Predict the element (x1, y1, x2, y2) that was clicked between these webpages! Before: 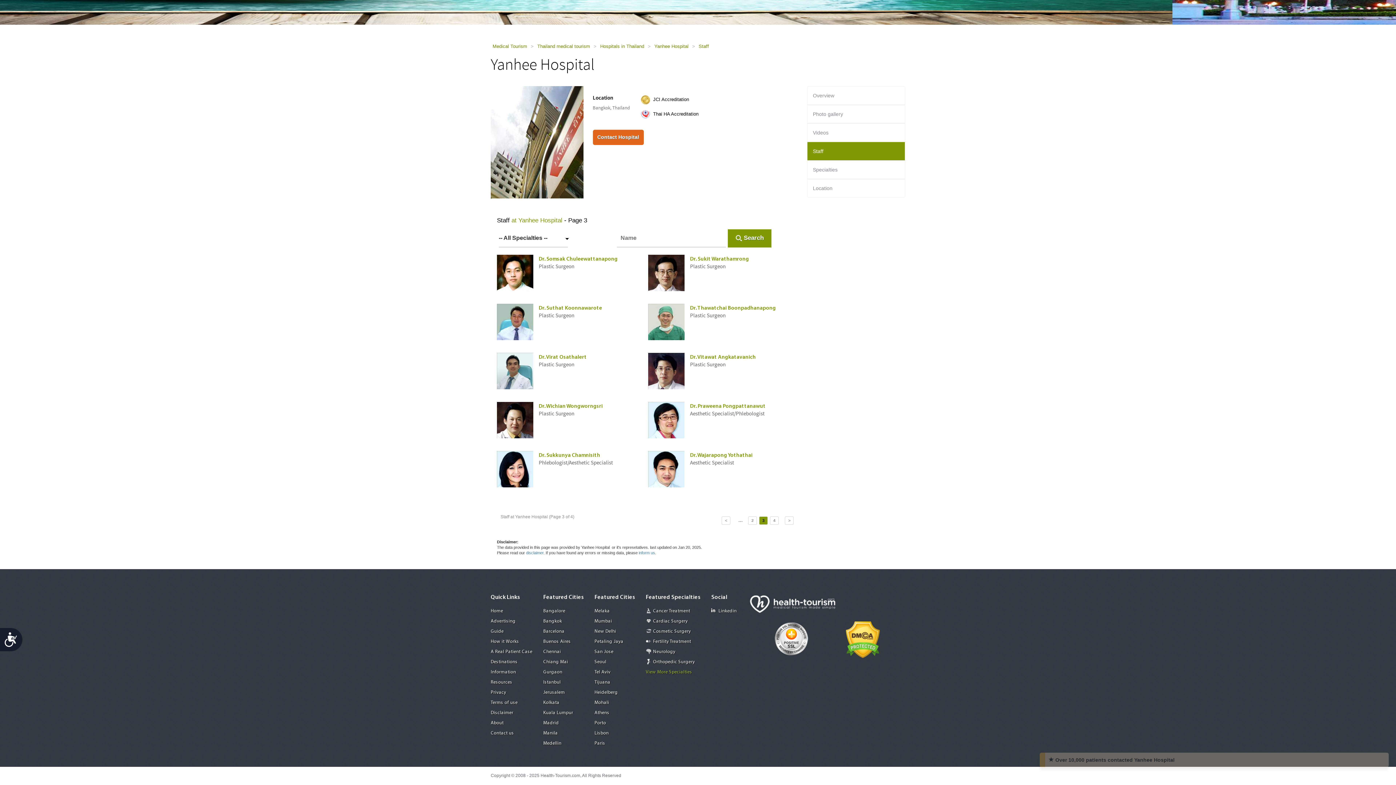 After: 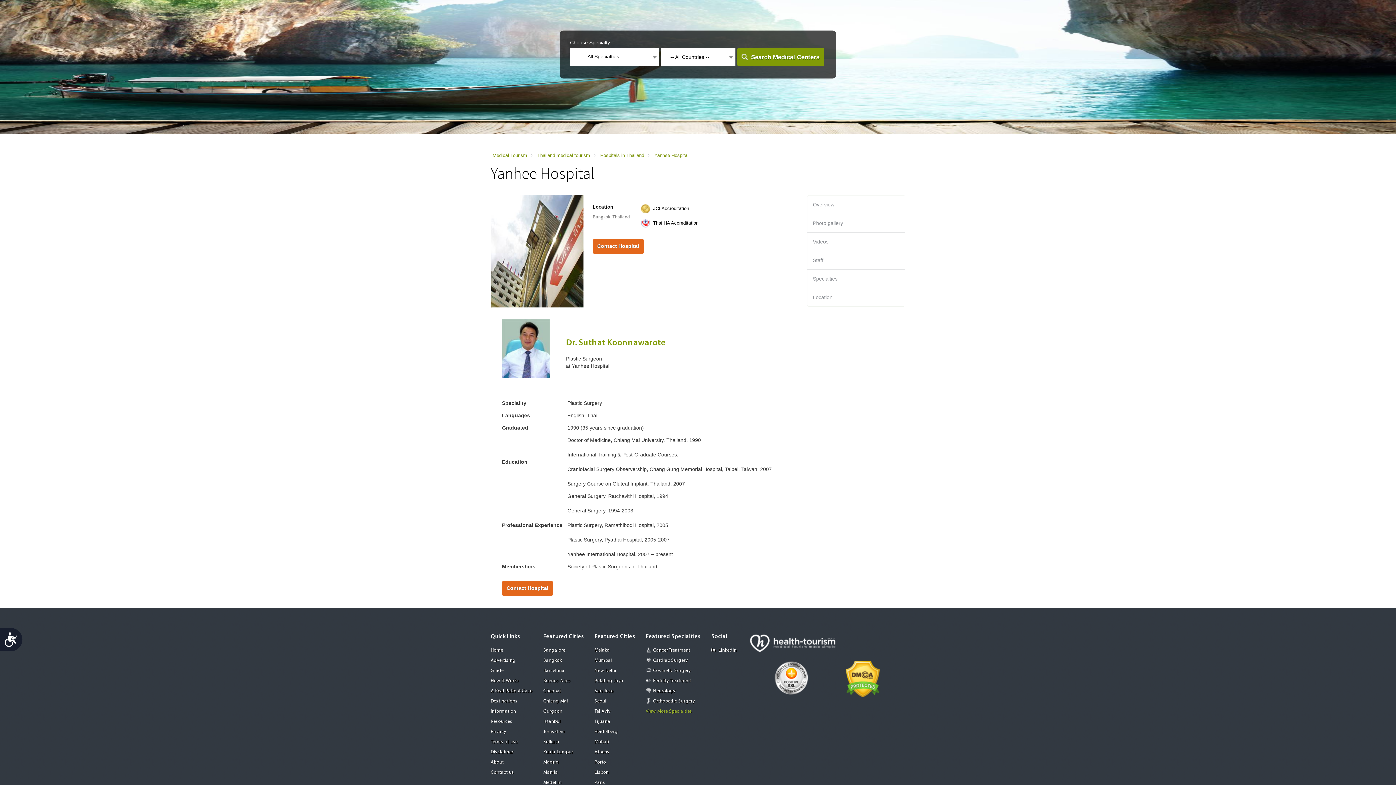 Action: bbox: (538, 305, 602, 311) label: Dr. Suthat Koonnawarote